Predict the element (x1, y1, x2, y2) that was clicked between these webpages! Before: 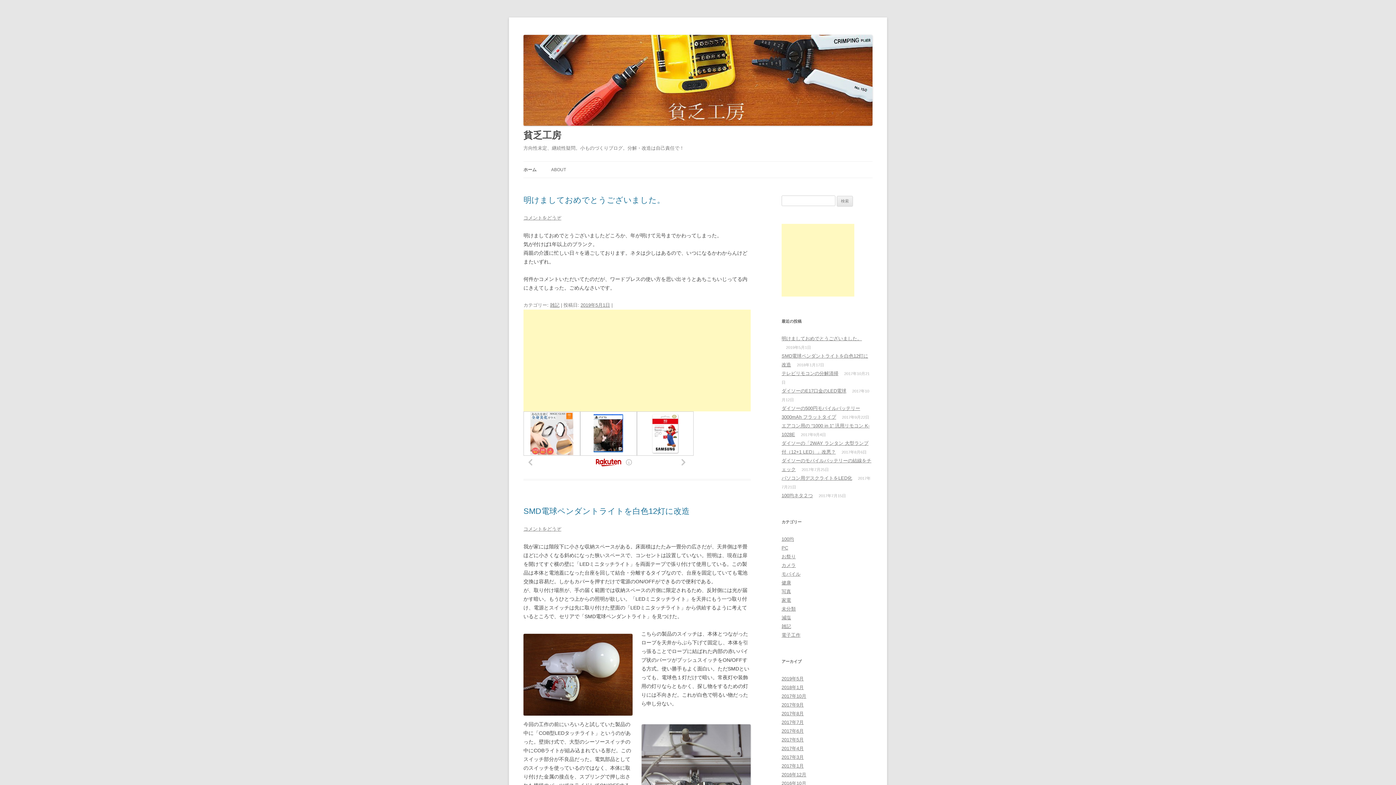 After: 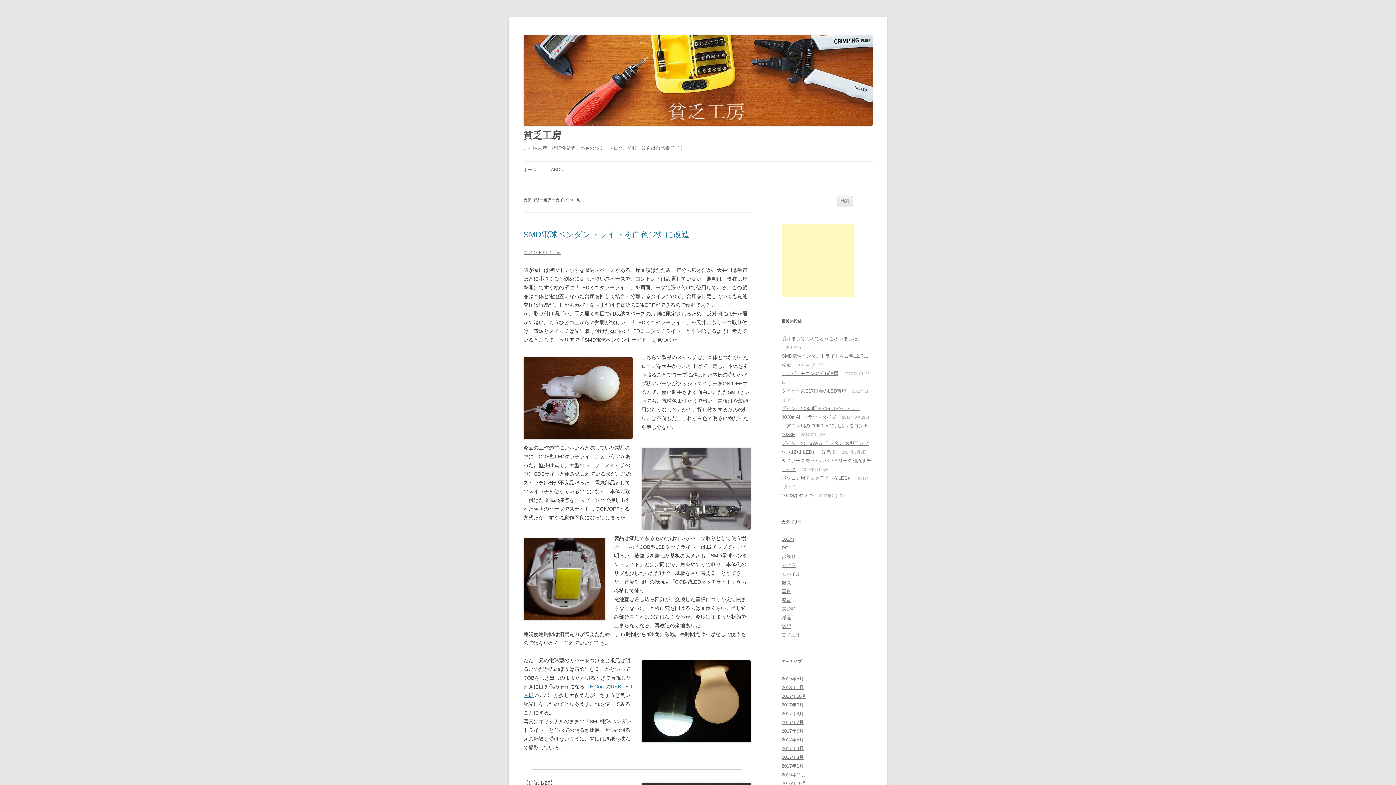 Action: bbox: (781, 536, 794, 542) label: 100均